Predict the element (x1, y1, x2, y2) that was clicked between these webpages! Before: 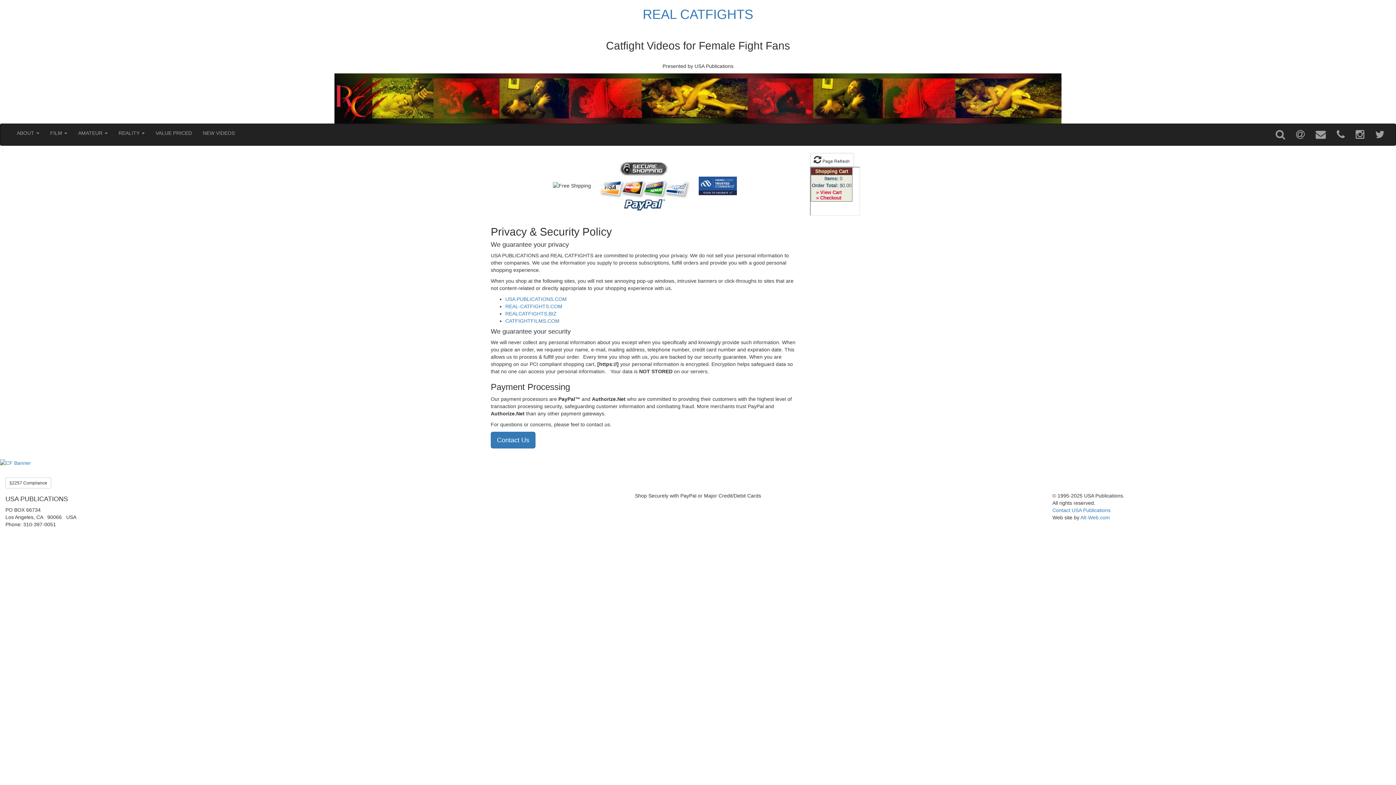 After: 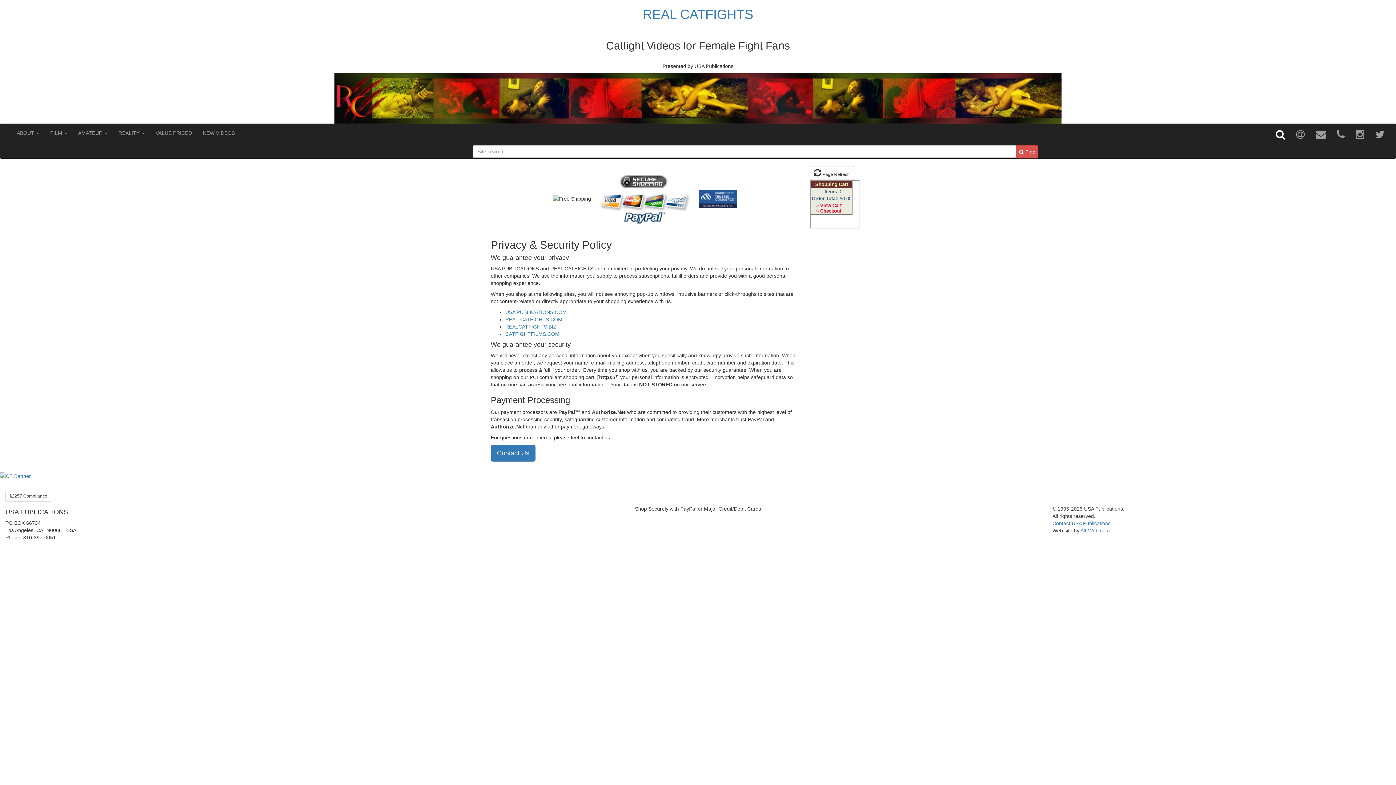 Action: bbox: (1270, 124, 1290, 145)